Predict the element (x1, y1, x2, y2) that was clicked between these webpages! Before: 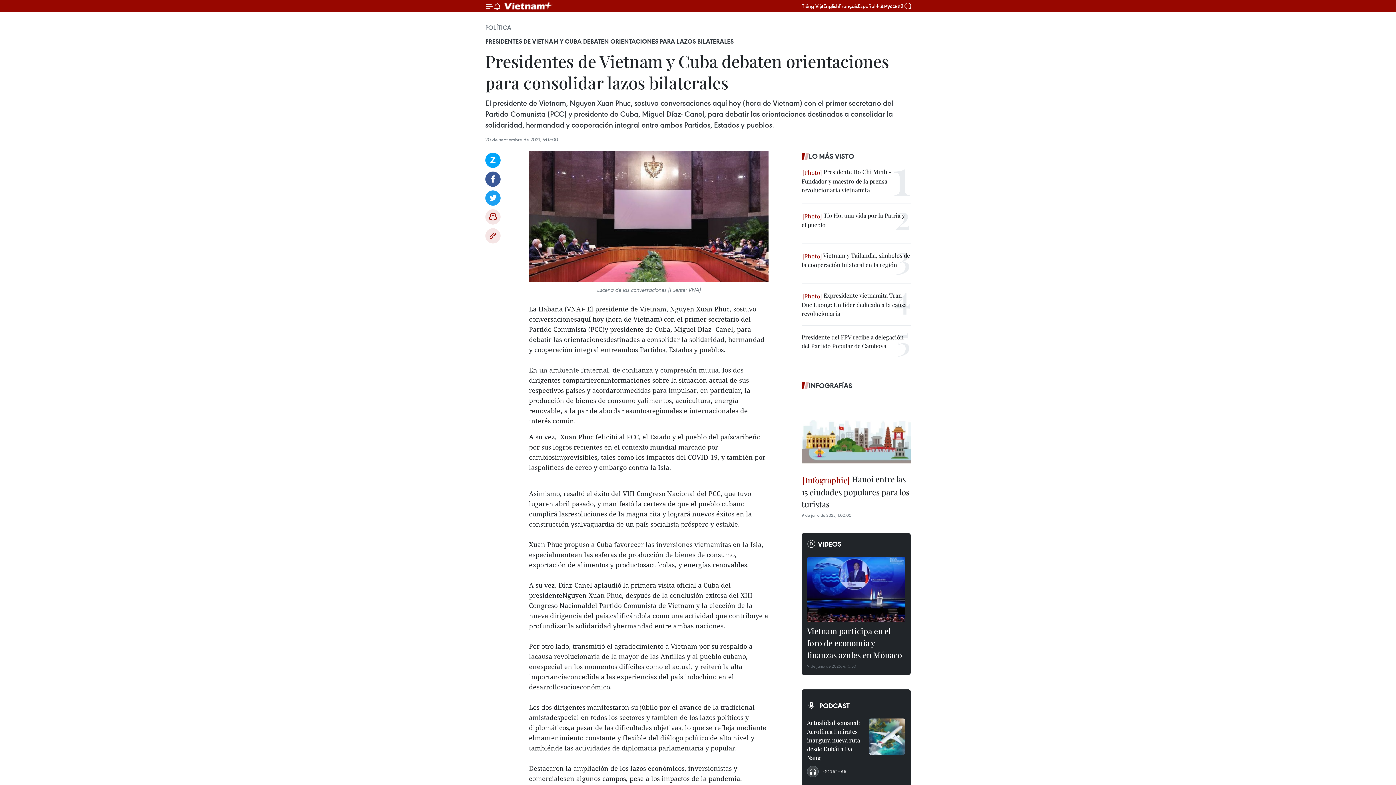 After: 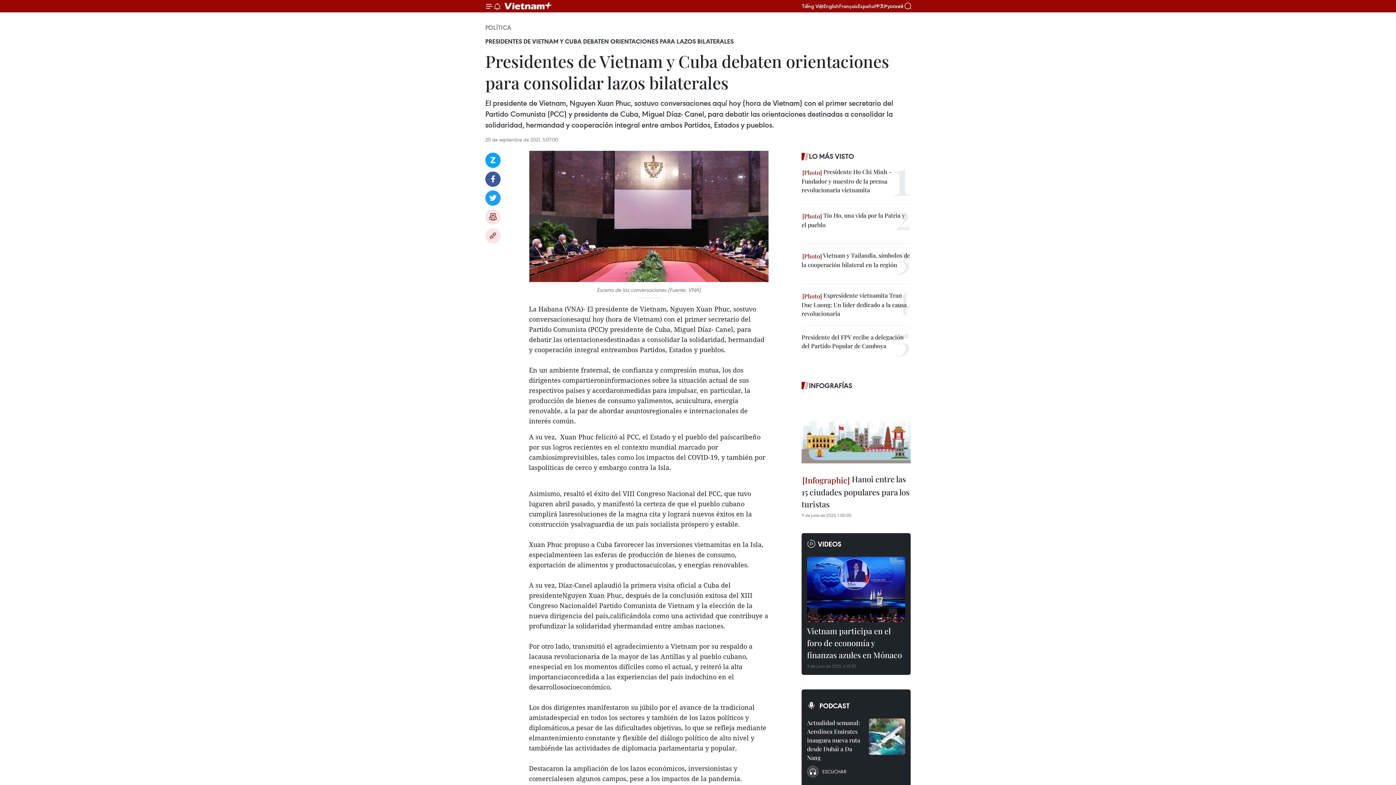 Action: bbox: (529, 150, 769, 282)